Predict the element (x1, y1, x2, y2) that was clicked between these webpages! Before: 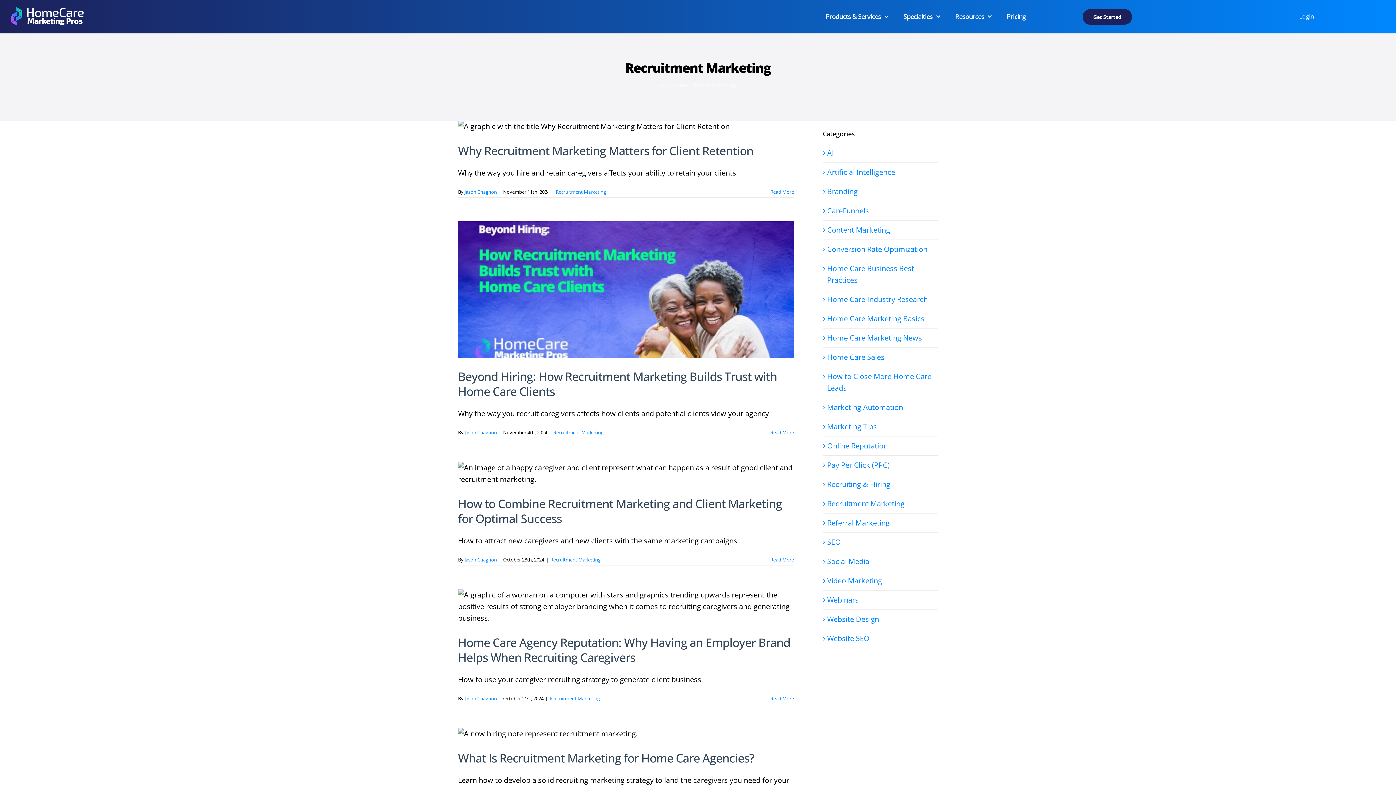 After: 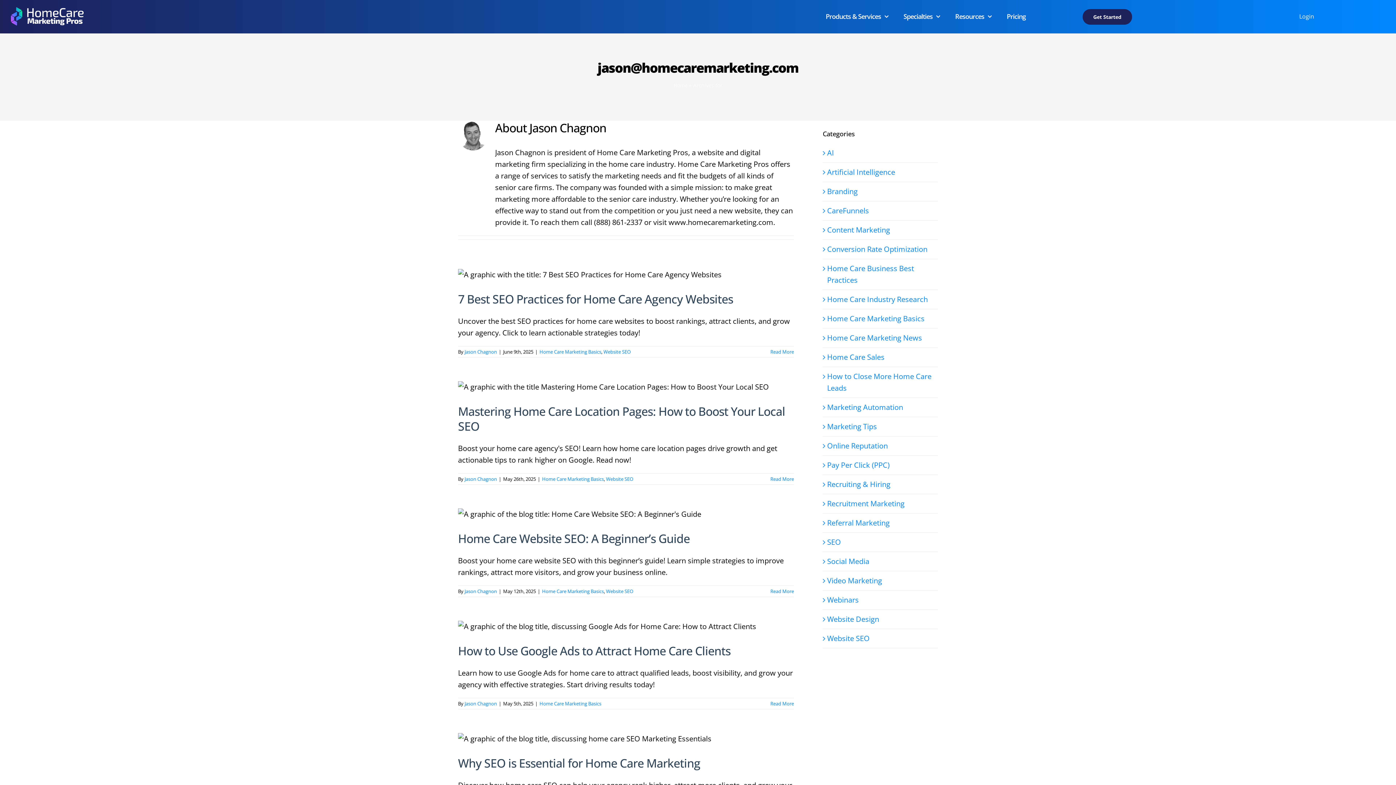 Action: label: Jason Chagnon bbox: (464, 188, 497, 195)